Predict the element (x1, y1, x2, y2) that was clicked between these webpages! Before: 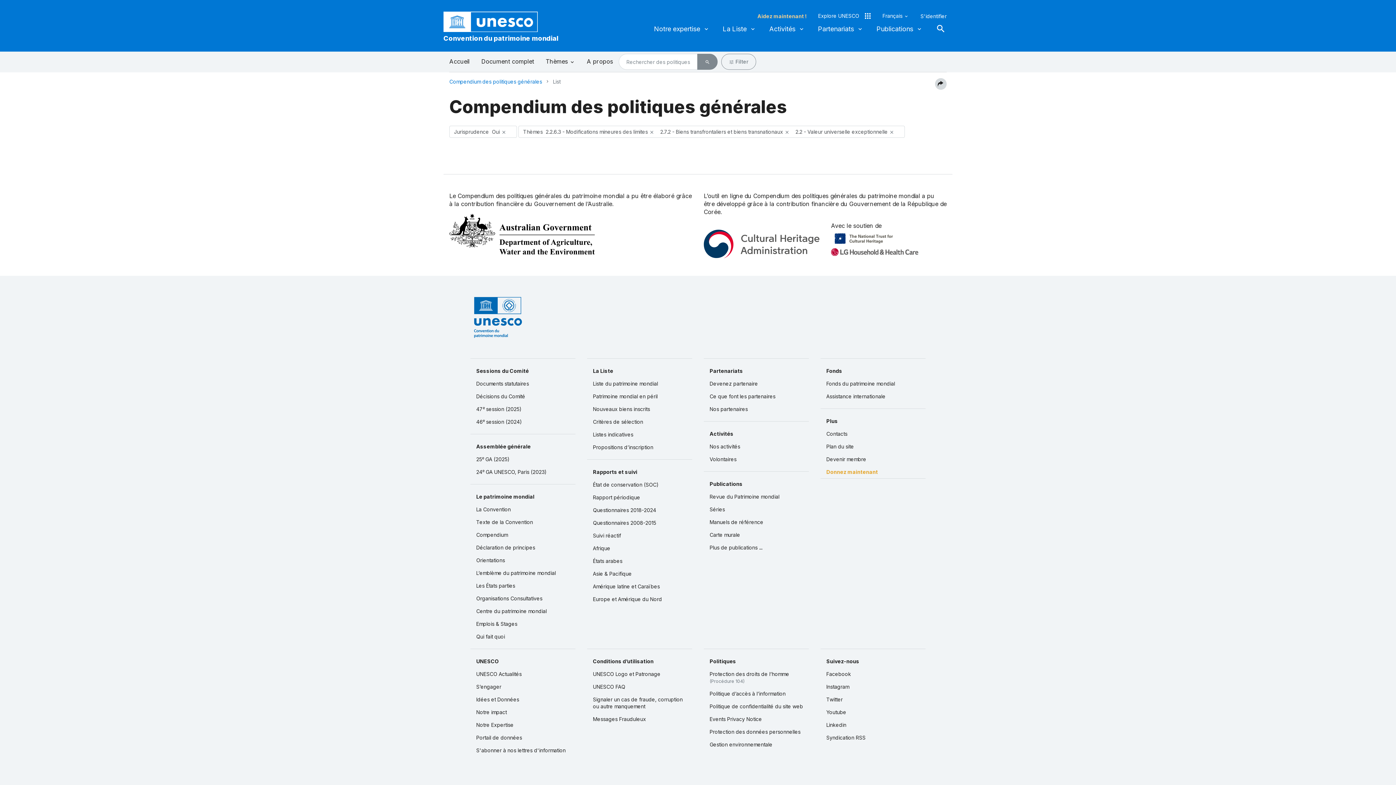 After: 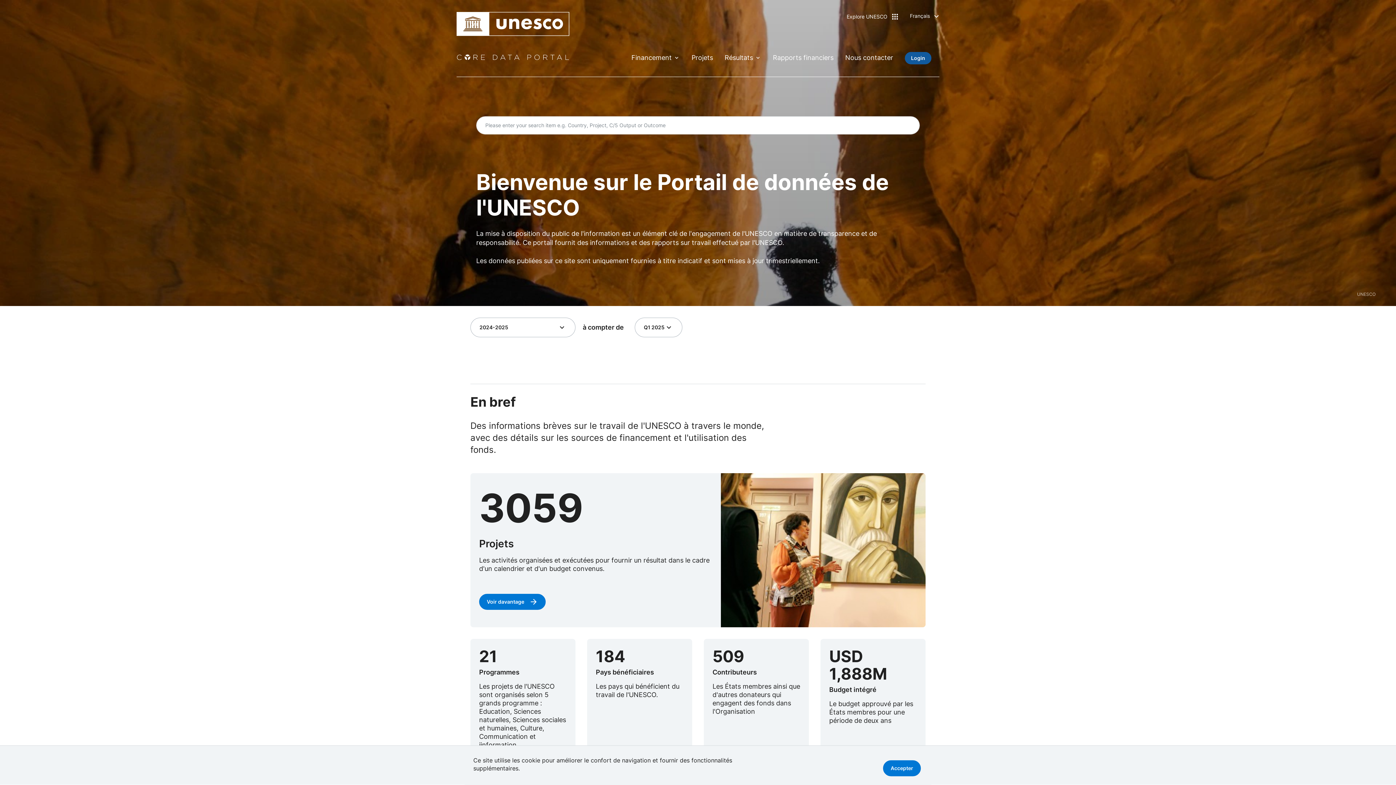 Action: label: Portail de données bbox: (470, 731, 575, 744)